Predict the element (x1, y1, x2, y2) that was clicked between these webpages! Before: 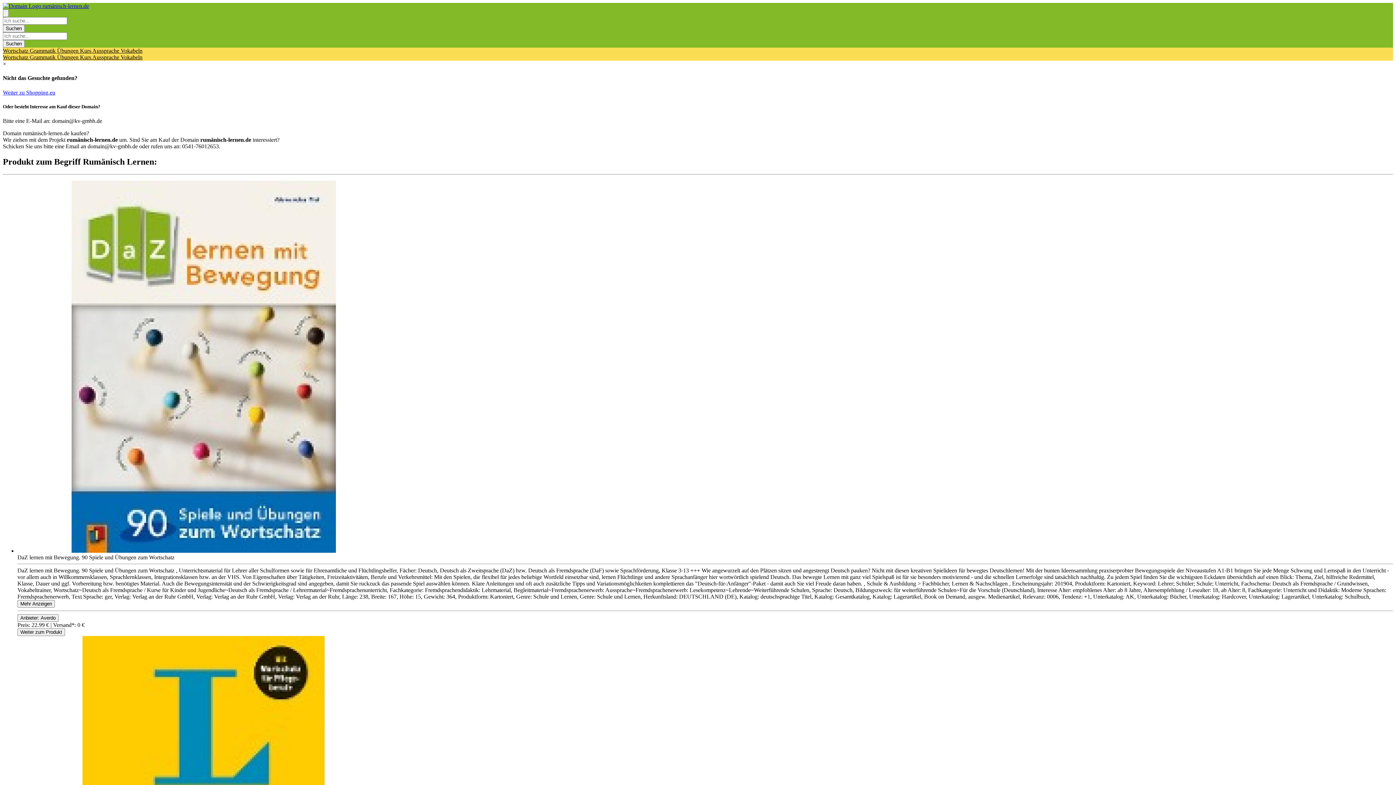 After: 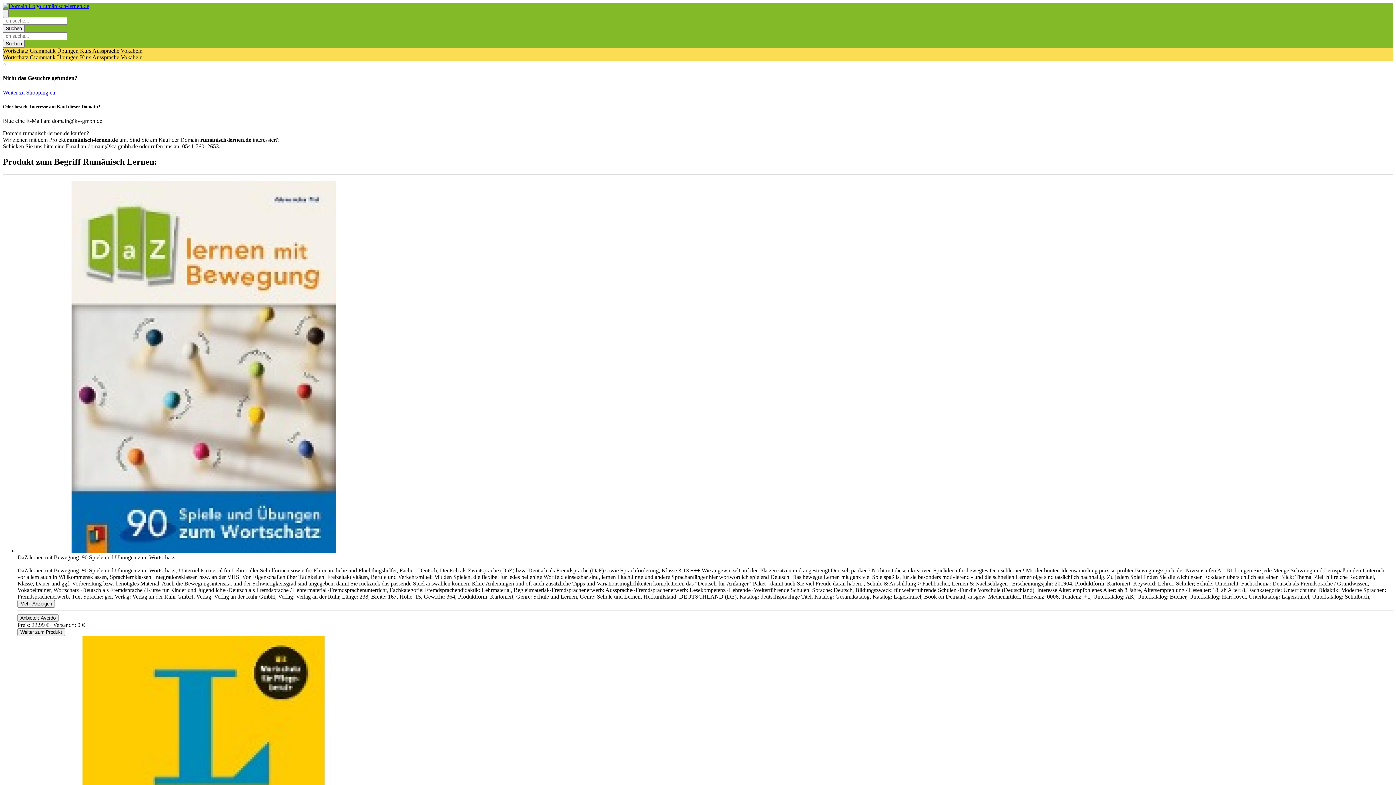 Action: bbox: (2, 89, 55, 95) label: Weiter zu Shopping.eu